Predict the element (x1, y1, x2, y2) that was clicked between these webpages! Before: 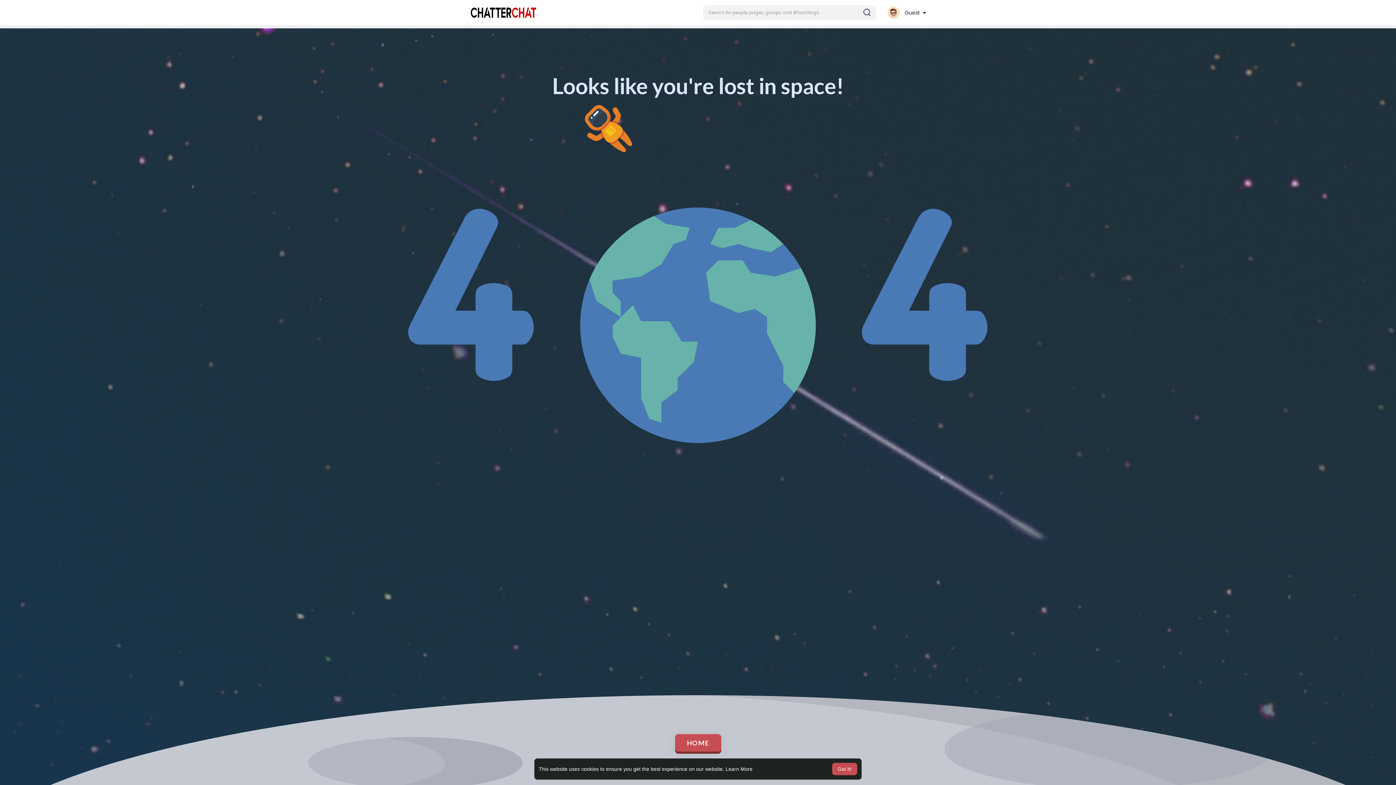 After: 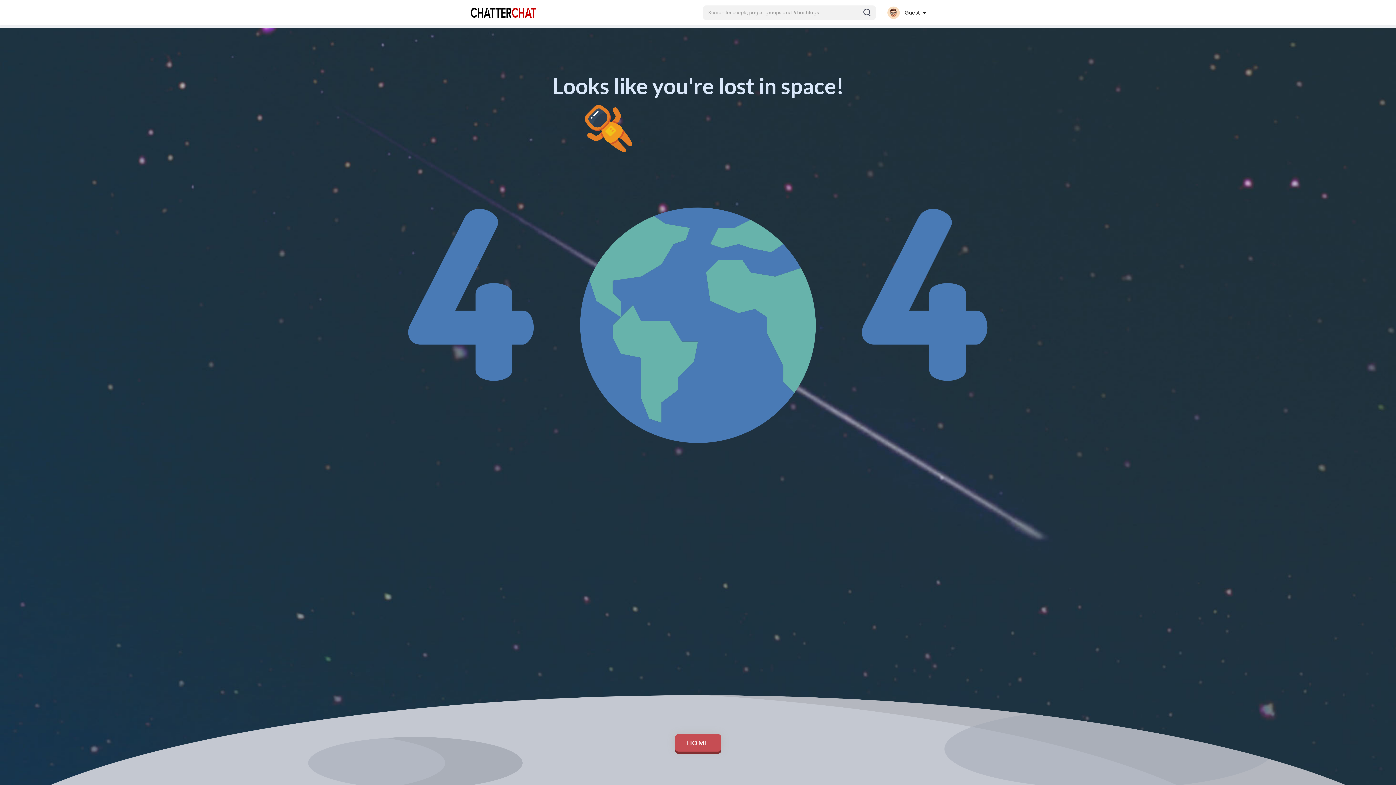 Action: bbox: (832, 763, 857, 775) label: dismiss cookie message